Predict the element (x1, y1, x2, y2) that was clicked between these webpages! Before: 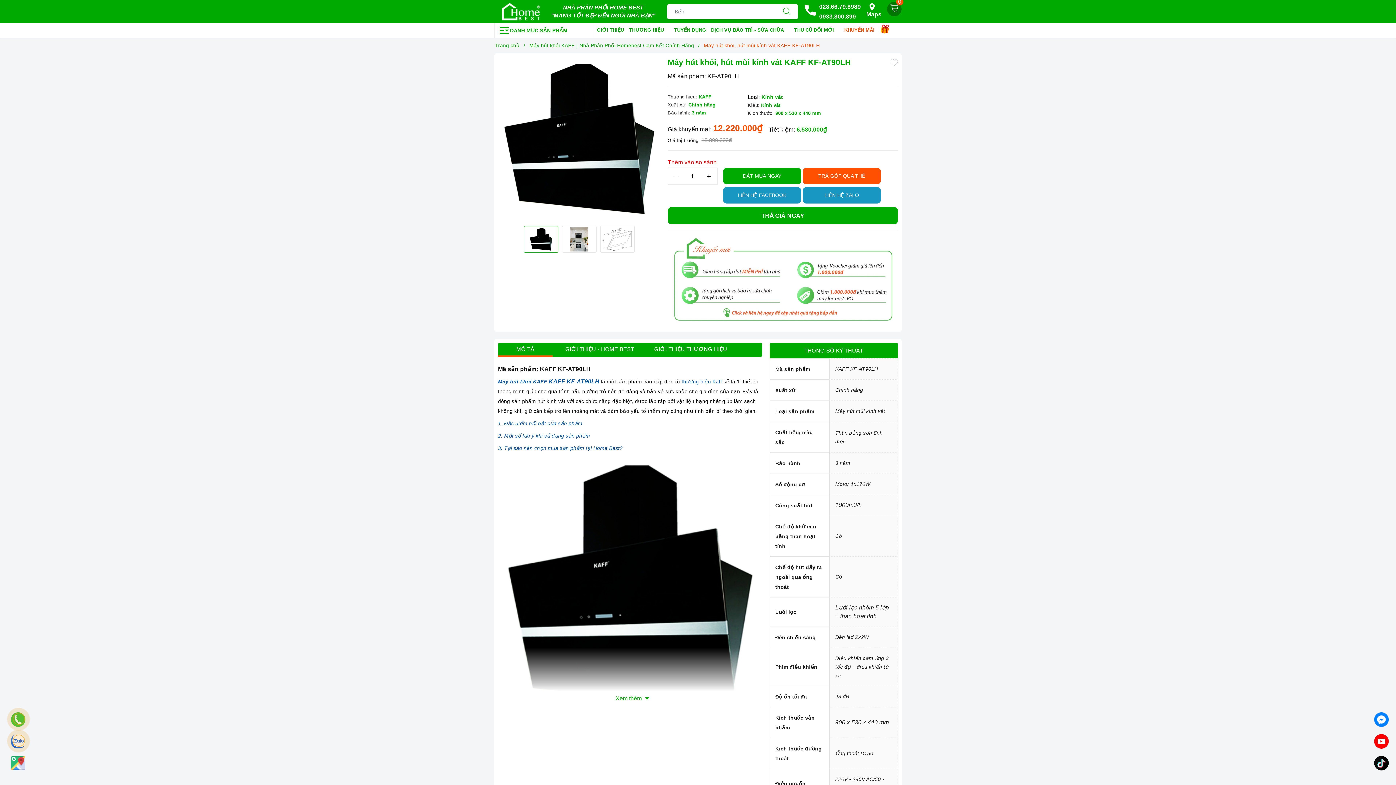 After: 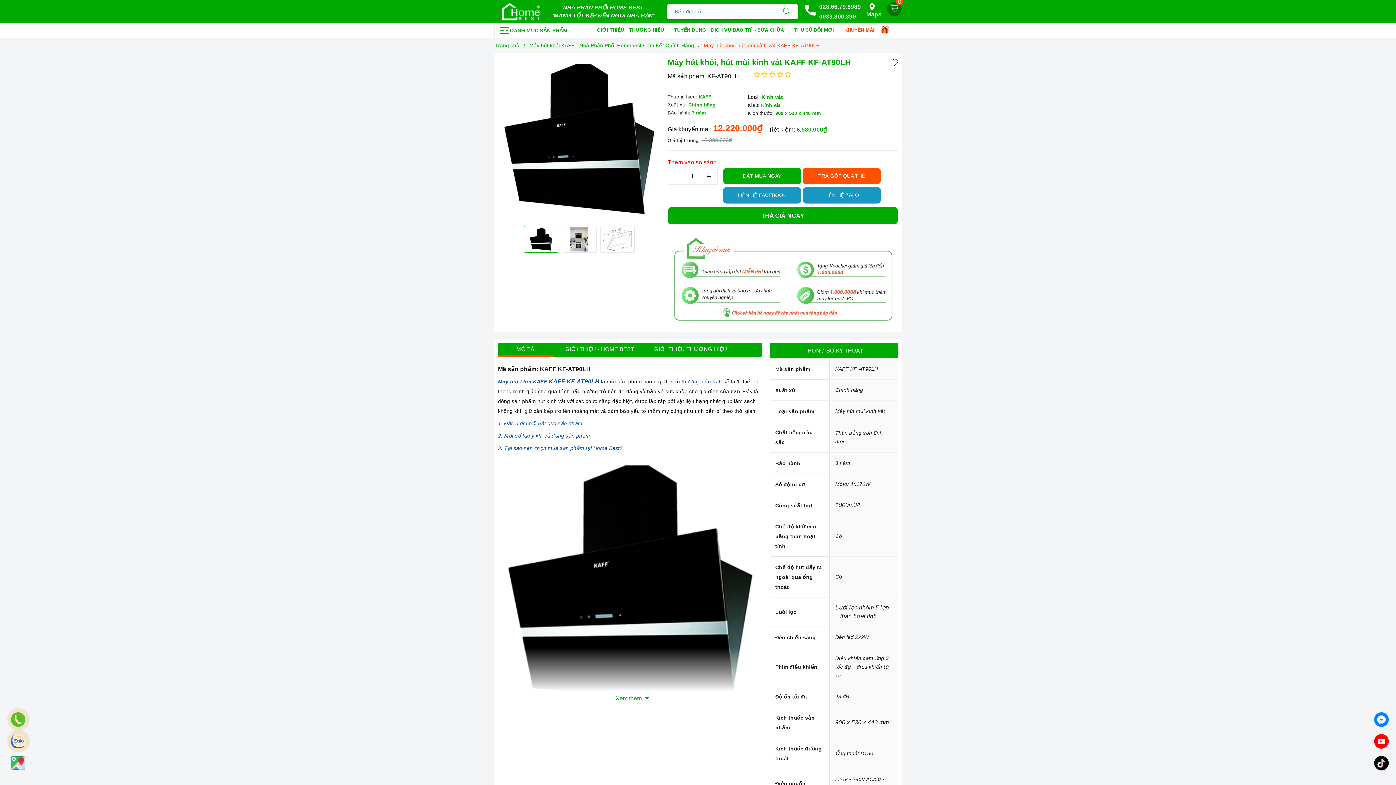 Action: bbox: (890, 57, 898, 66)